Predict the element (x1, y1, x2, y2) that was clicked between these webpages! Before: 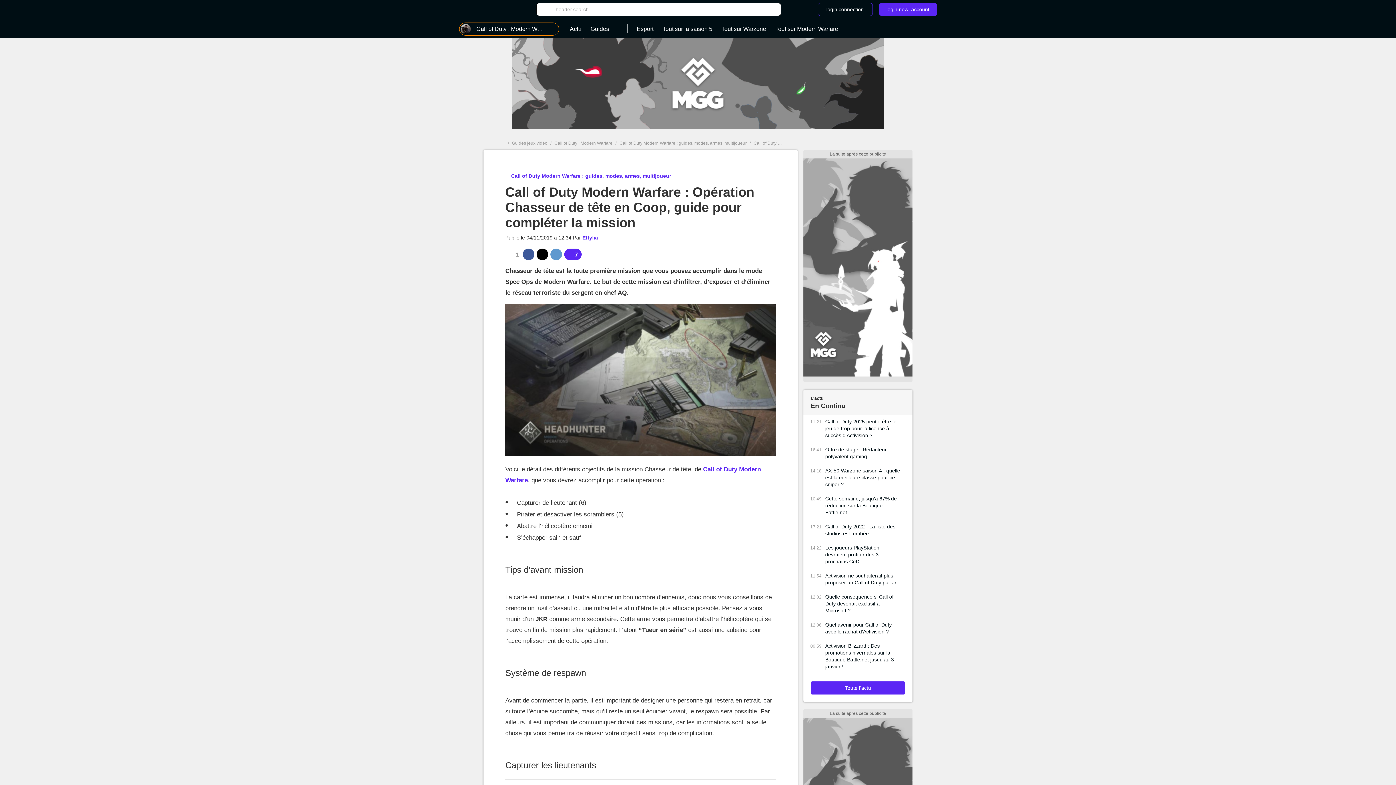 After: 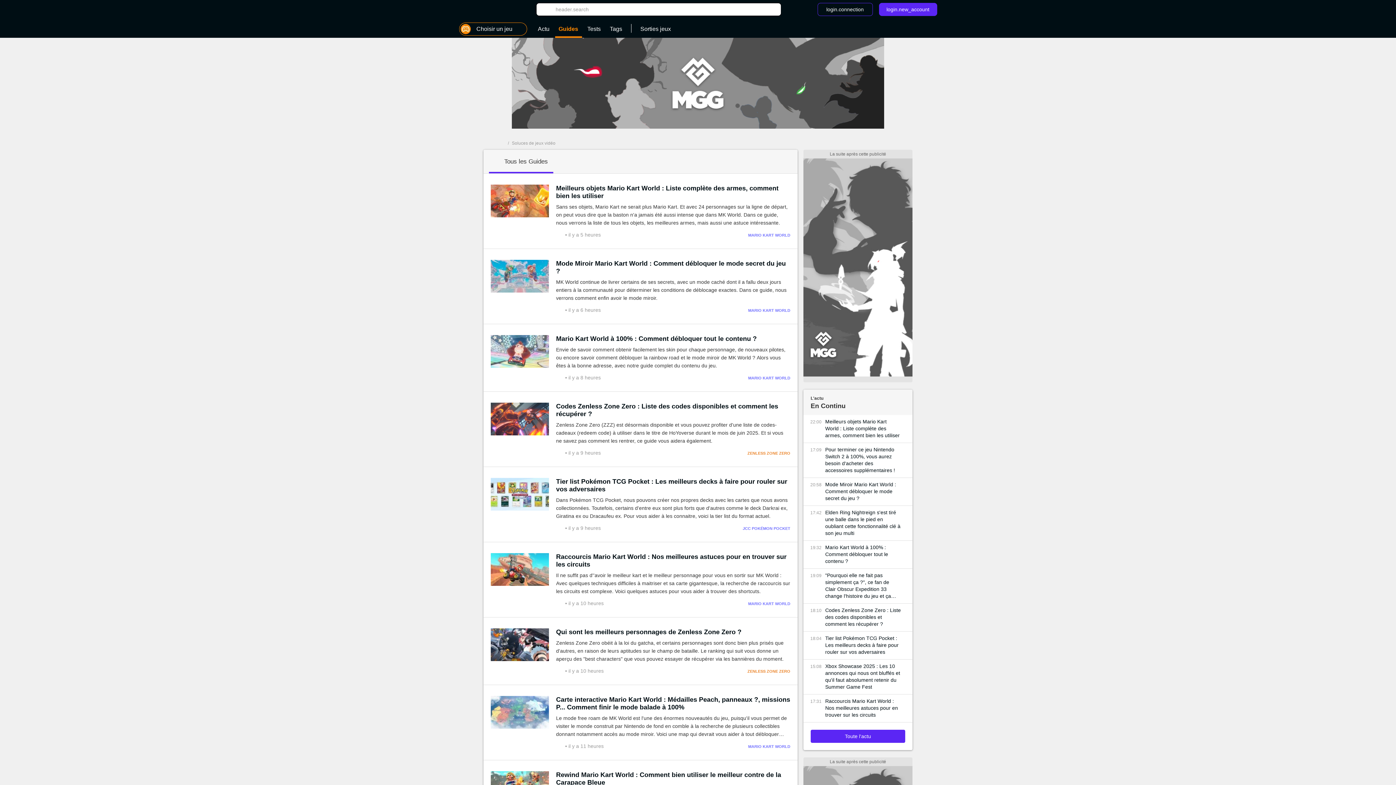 Action: label: Guides jeux vidéo bbox: (512, 140, 547, 145)